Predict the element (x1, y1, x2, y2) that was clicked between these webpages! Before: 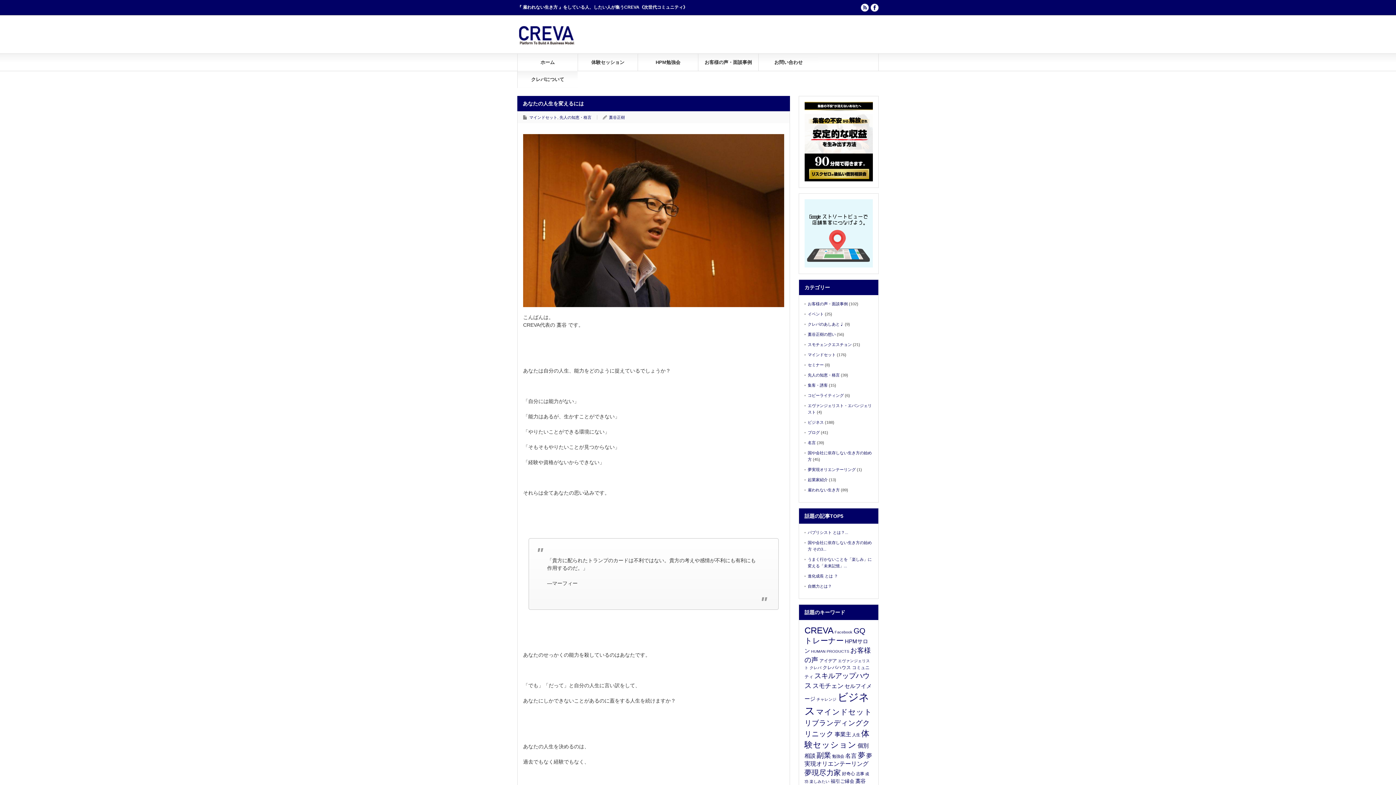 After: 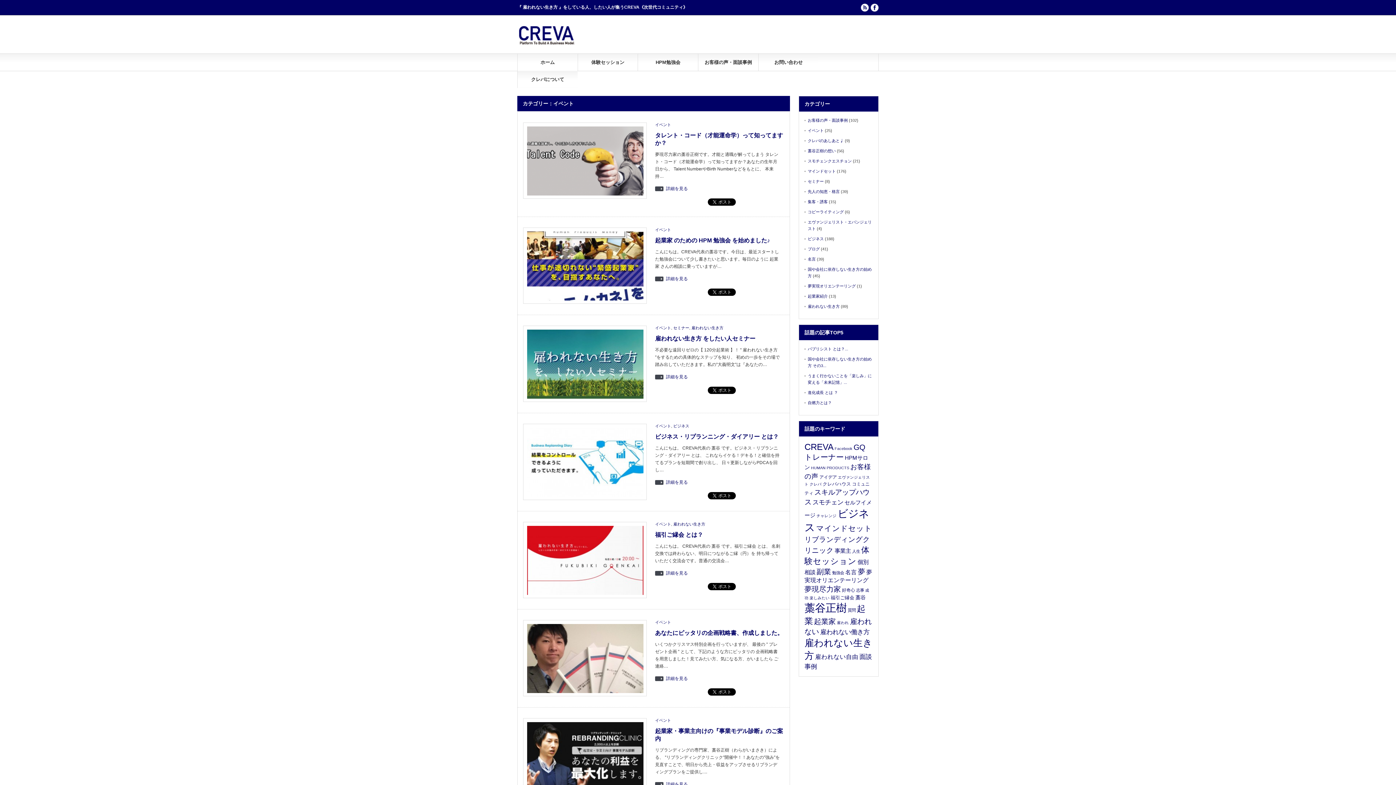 Action: label: イベント bbox: (808, 311, 824, 316)